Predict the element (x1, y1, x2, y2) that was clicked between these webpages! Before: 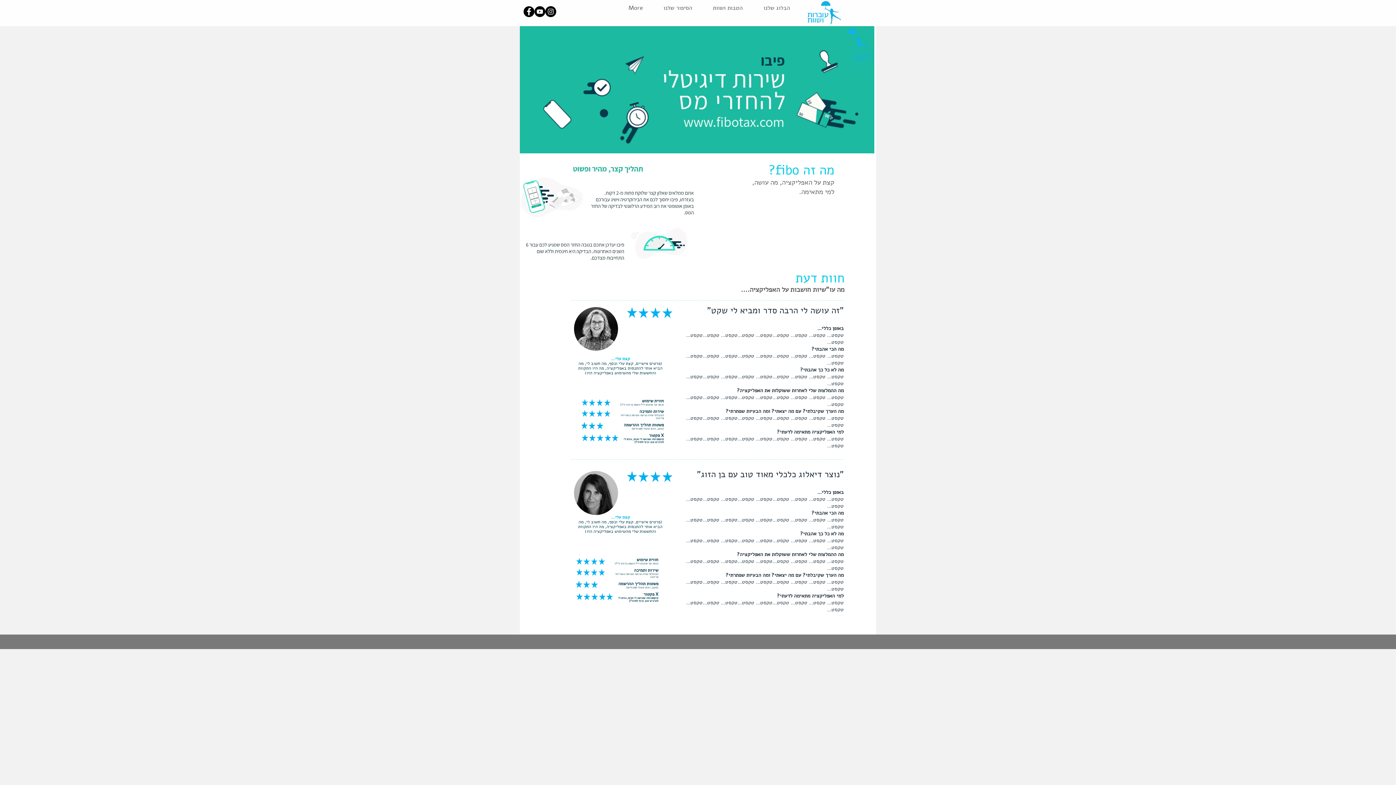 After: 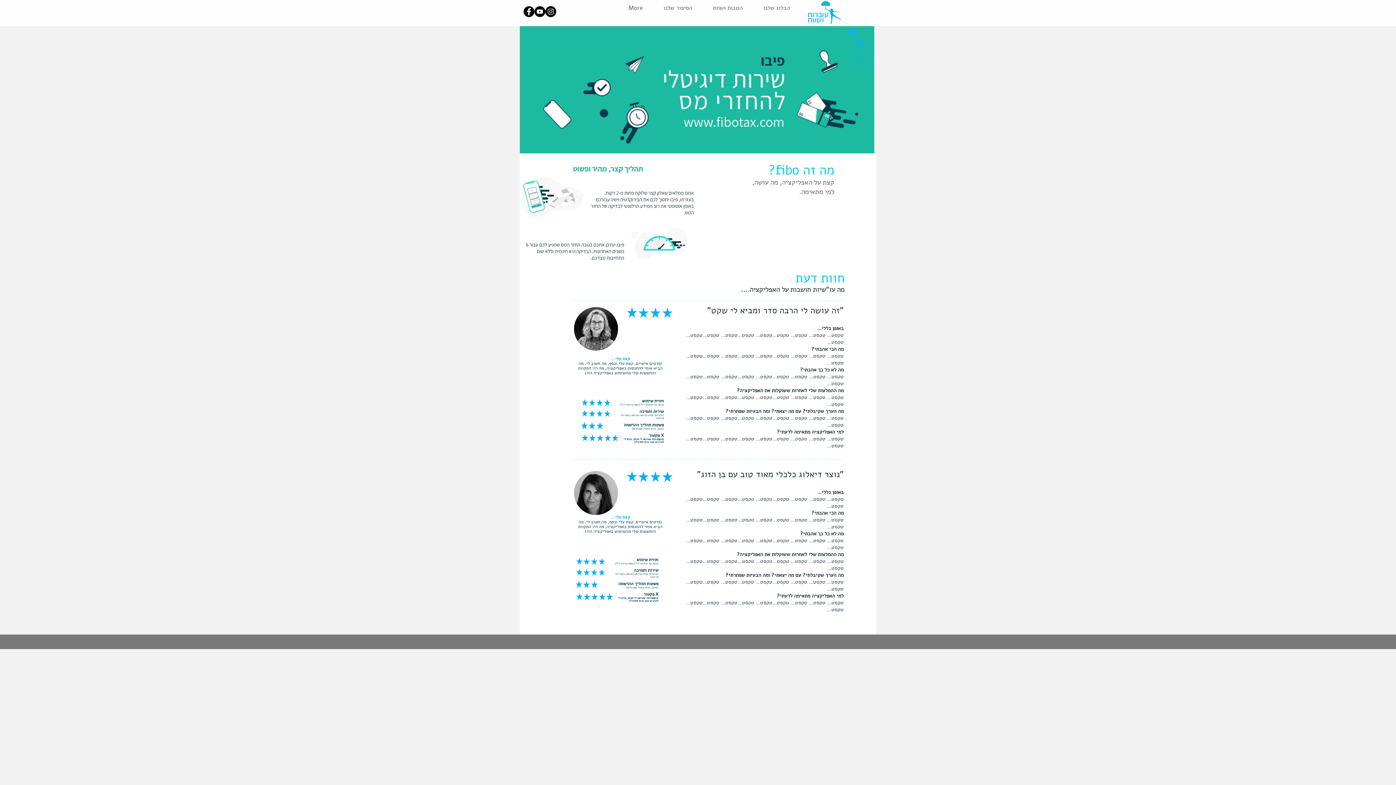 Action: bbox: (523, 6, 534, 17) label: Facebook